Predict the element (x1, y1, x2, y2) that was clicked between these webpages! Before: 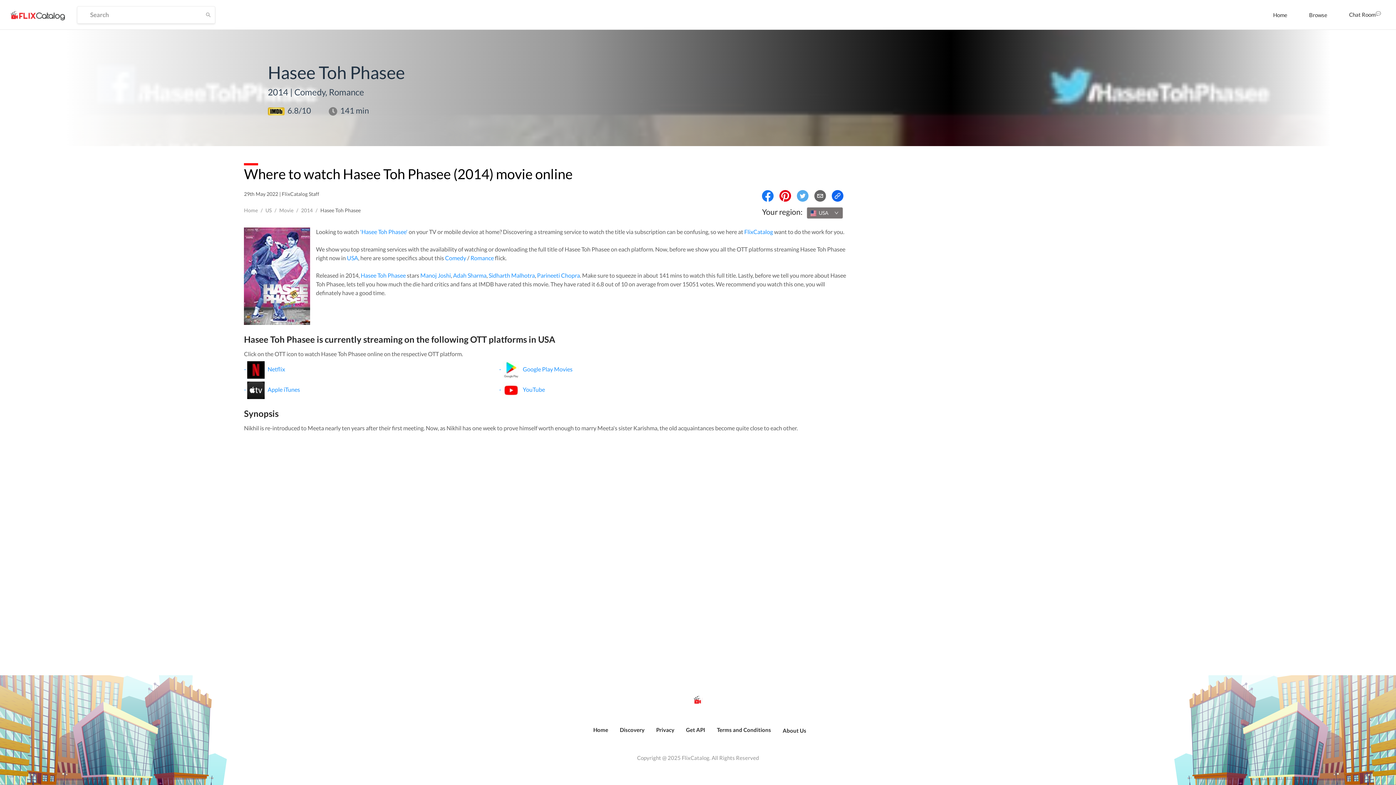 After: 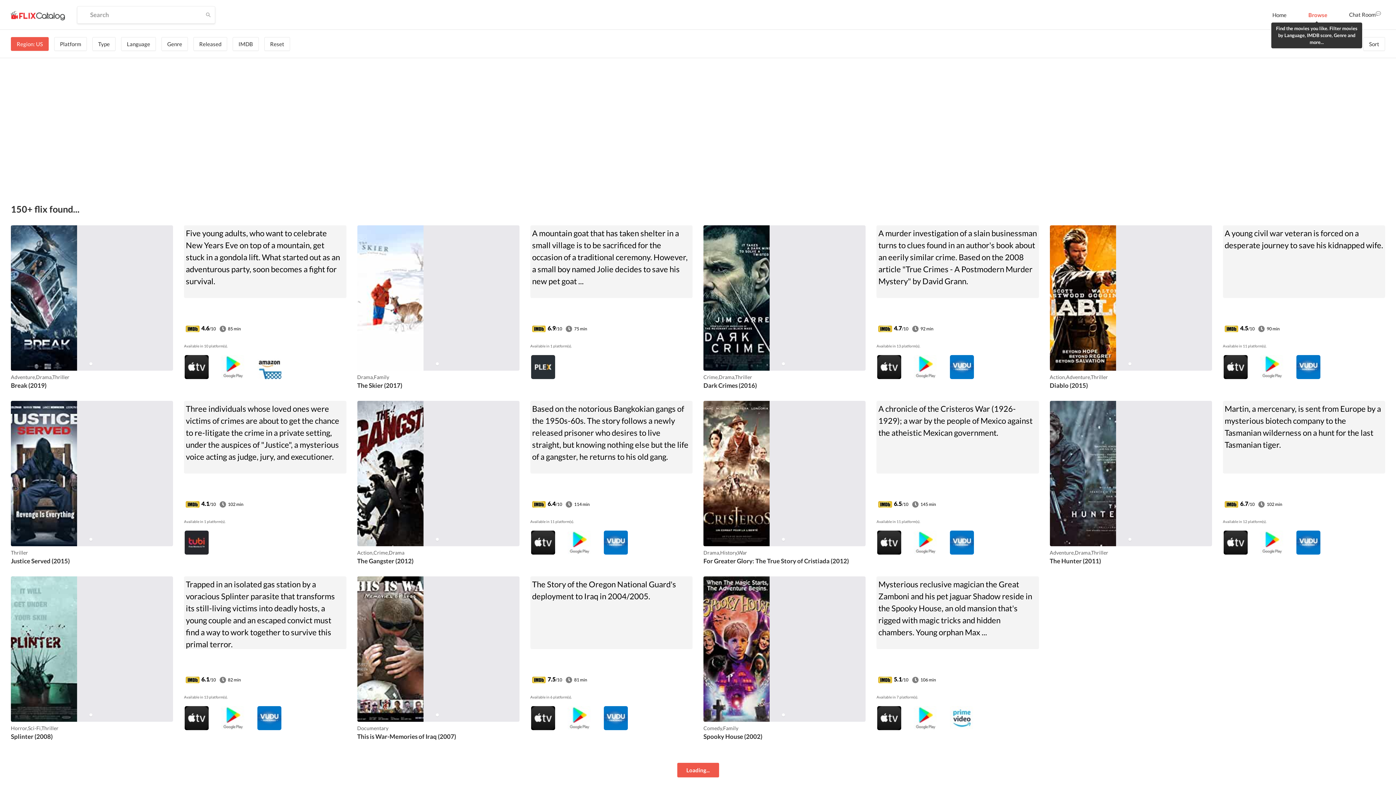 Action: bbox: (1303, 0, 1333, 28) label: Browse